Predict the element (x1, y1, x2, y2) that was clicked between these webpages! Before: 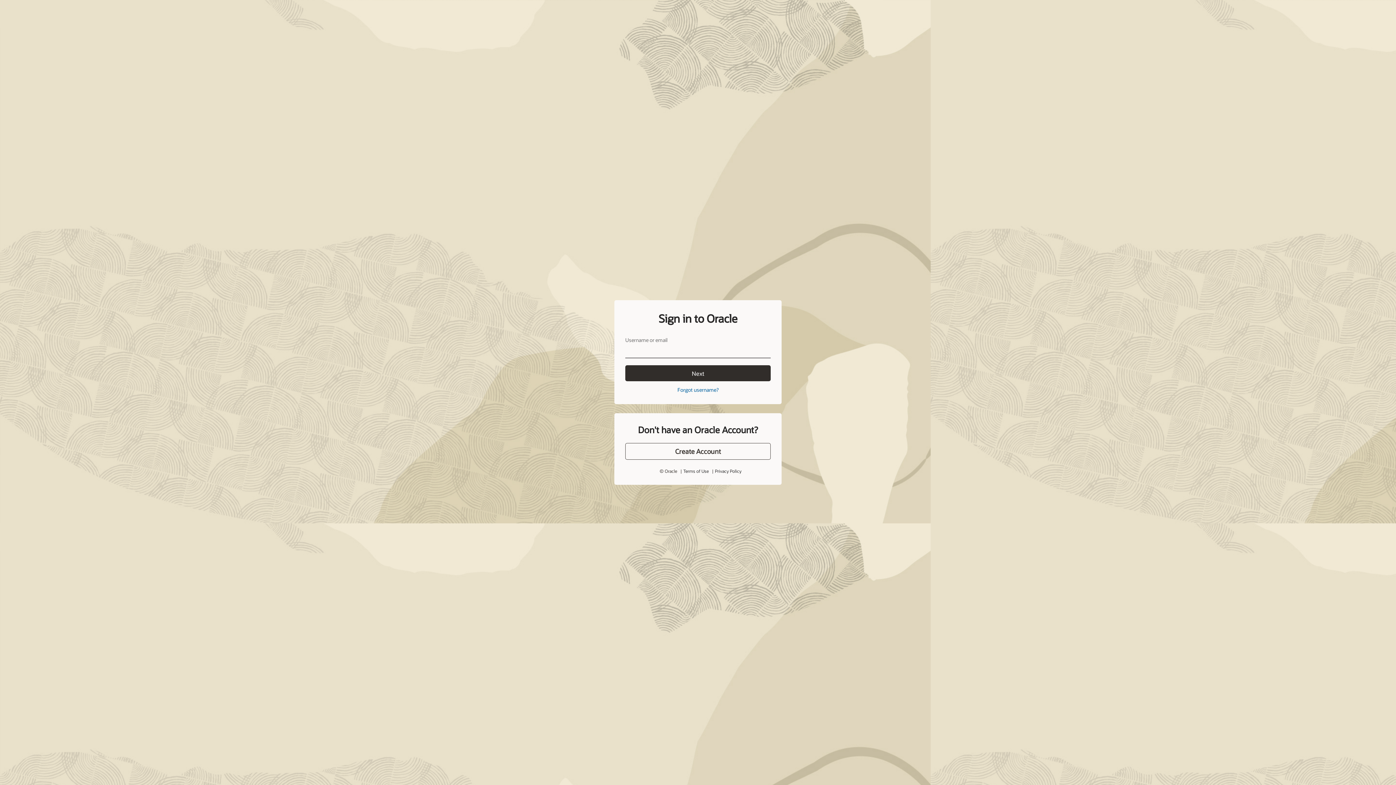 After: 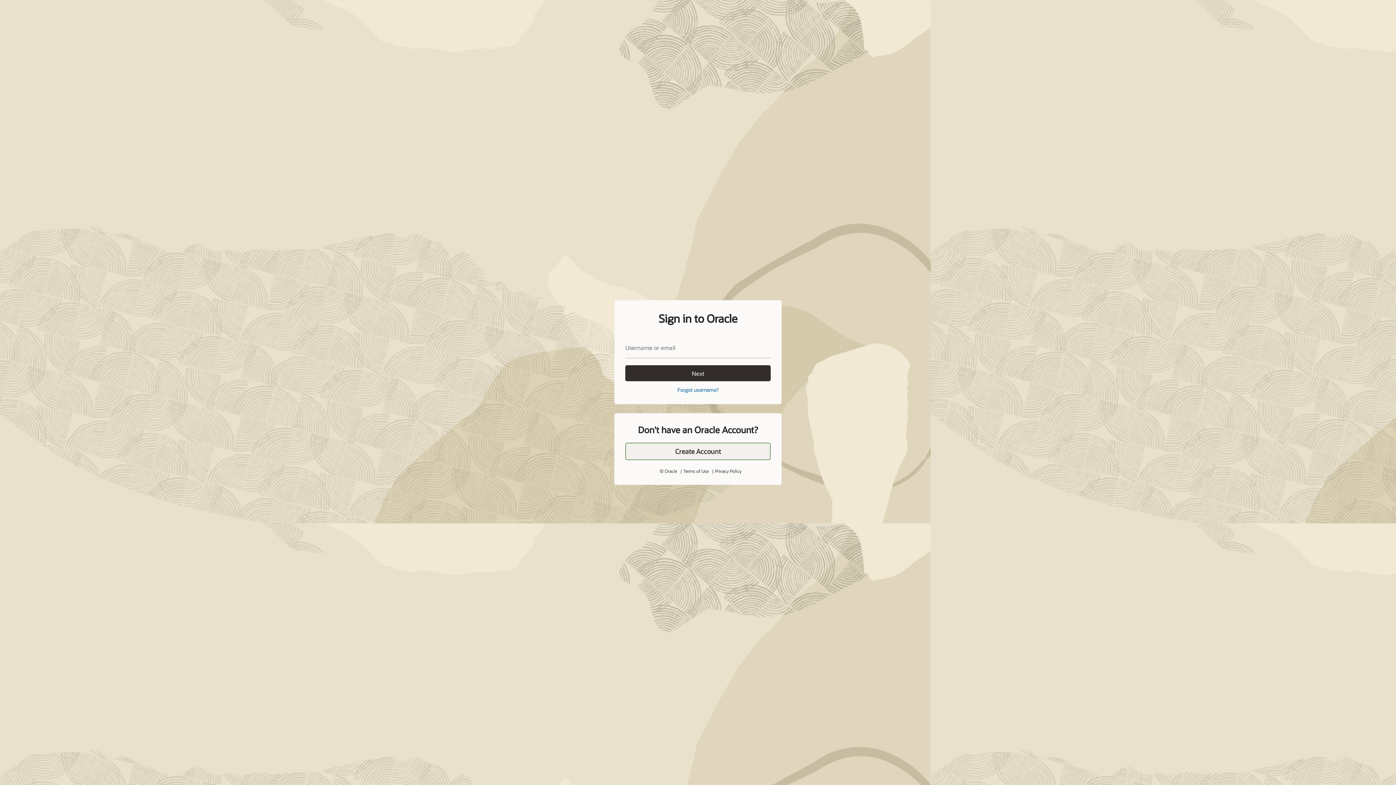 Action: bbox: (625, 443, 770, 460) label: Create Account